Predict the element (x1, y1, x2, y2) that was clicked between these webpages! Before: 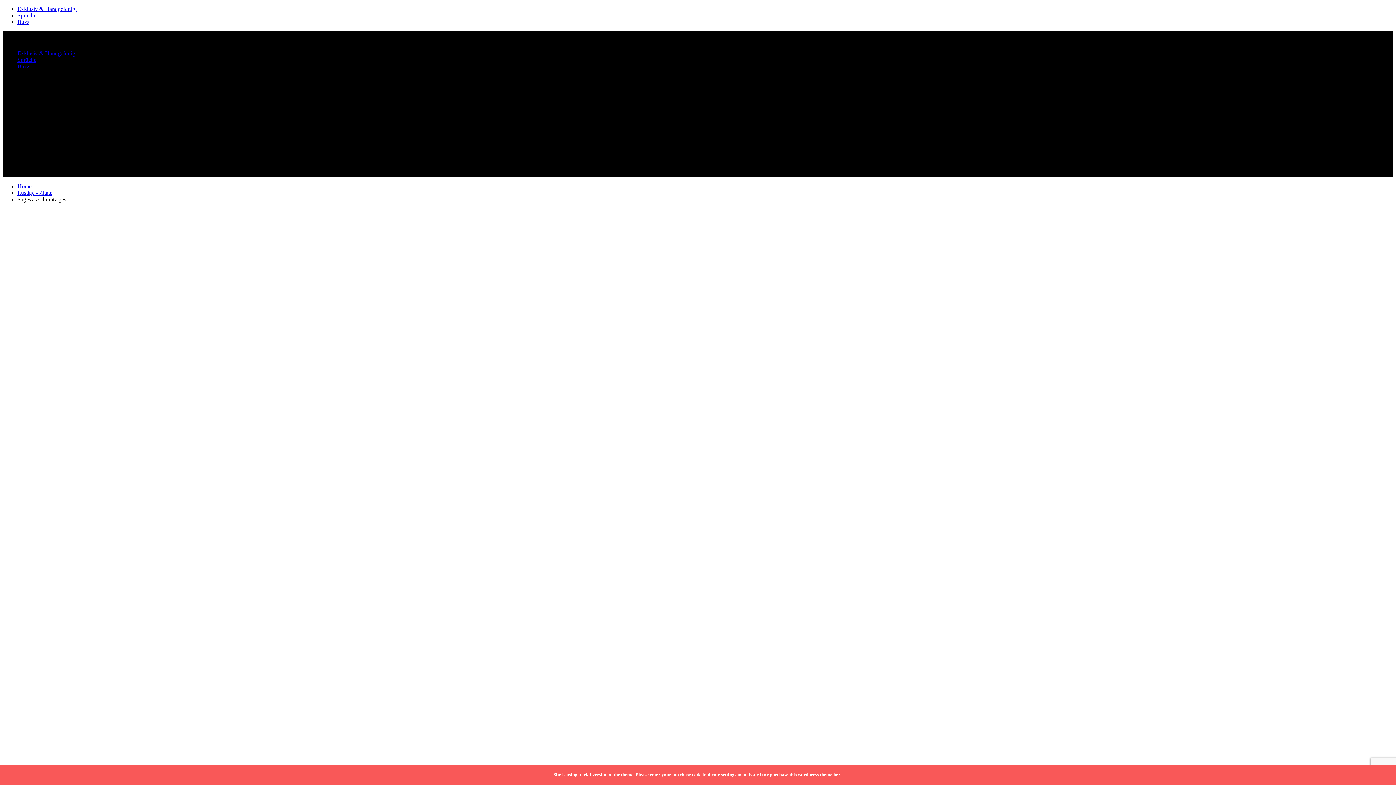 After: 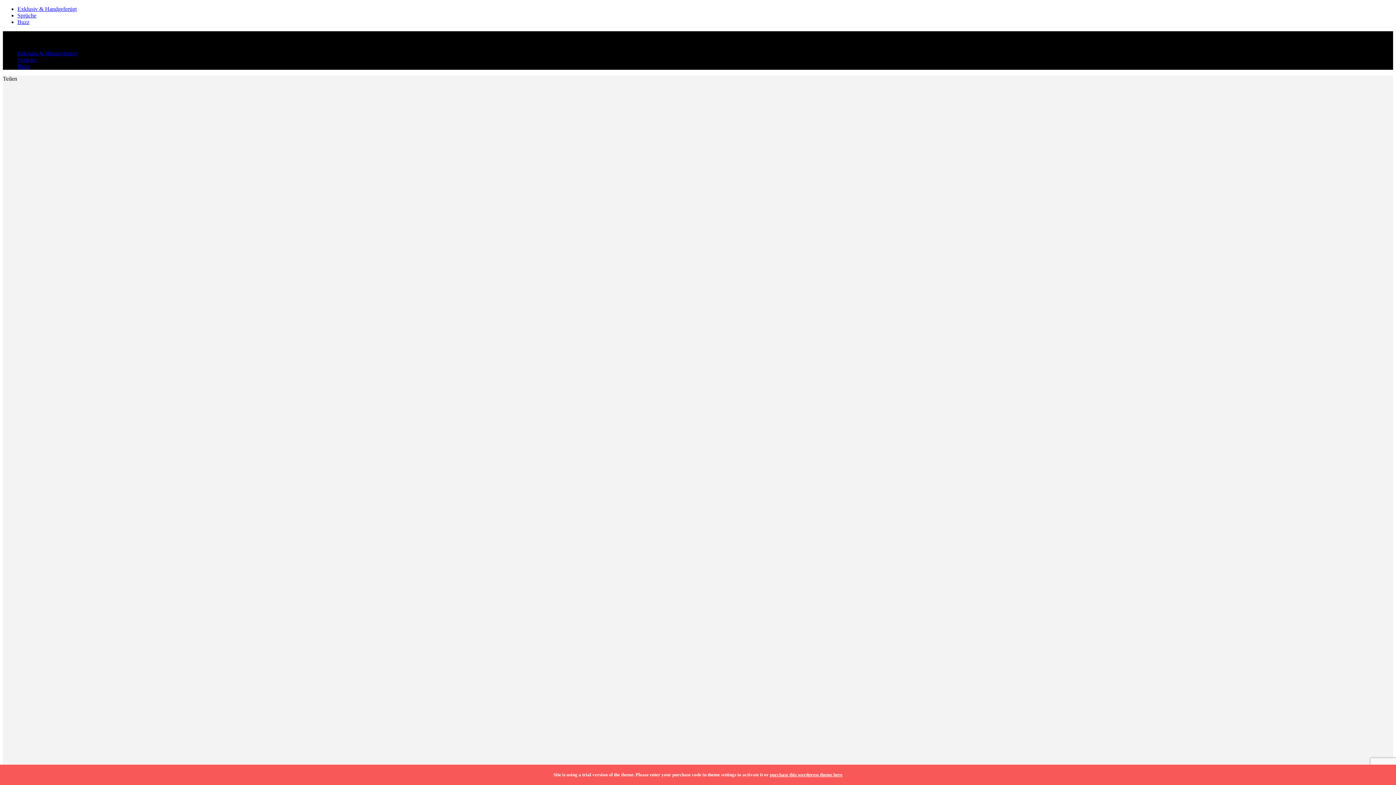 Action: bbox: (17, 183, 31, 189) label: Home